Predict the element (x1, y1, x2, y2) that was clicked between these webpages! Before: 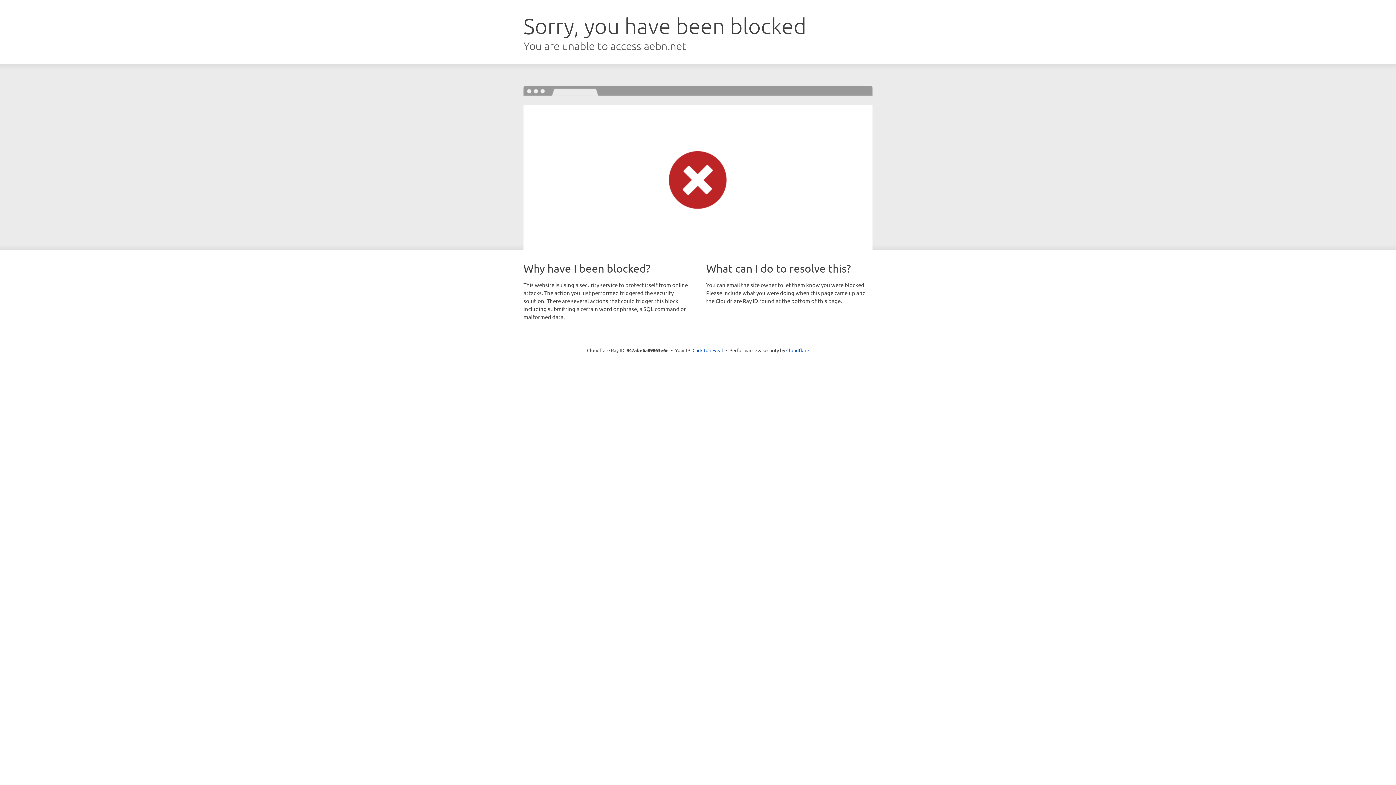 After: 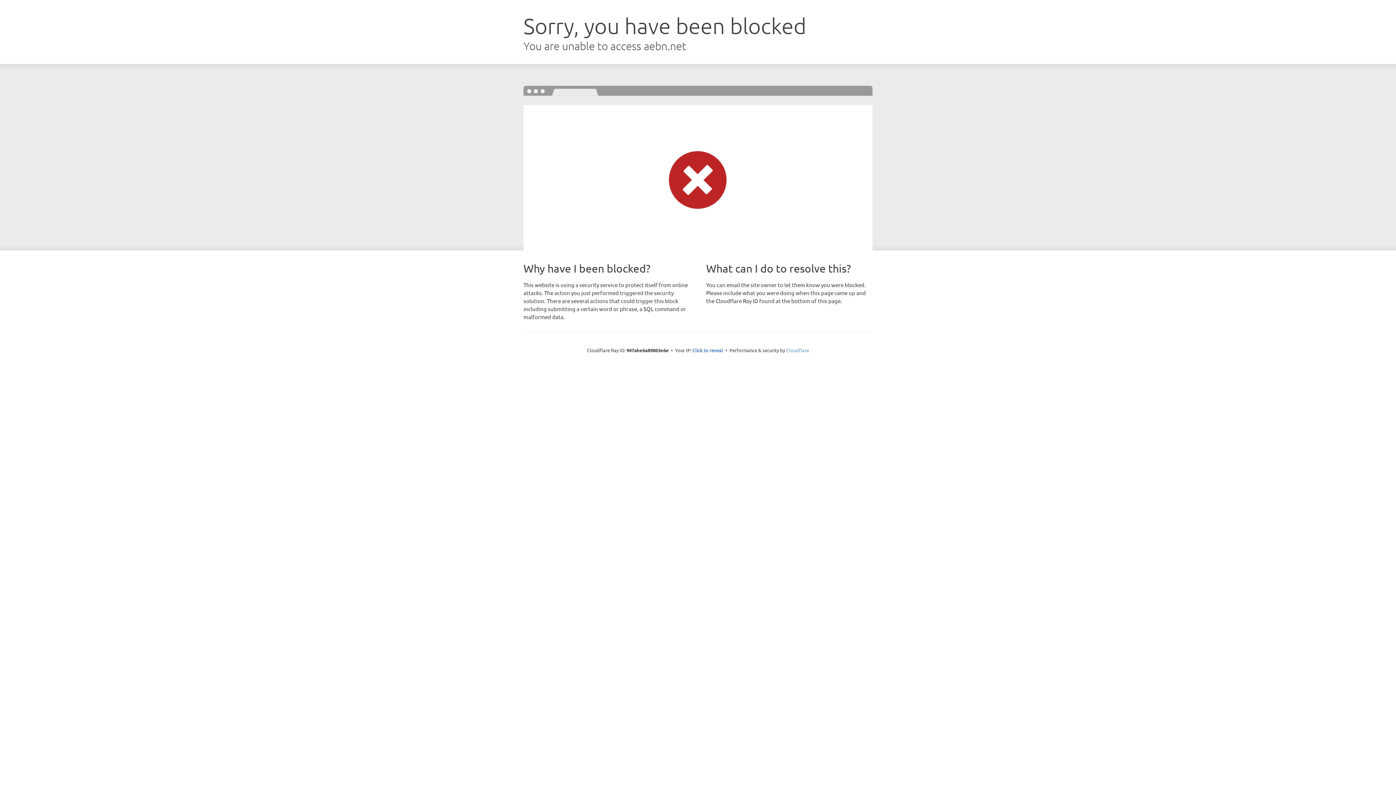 Action: label: Cloudflare bbox: (786, 347, 809, 353)